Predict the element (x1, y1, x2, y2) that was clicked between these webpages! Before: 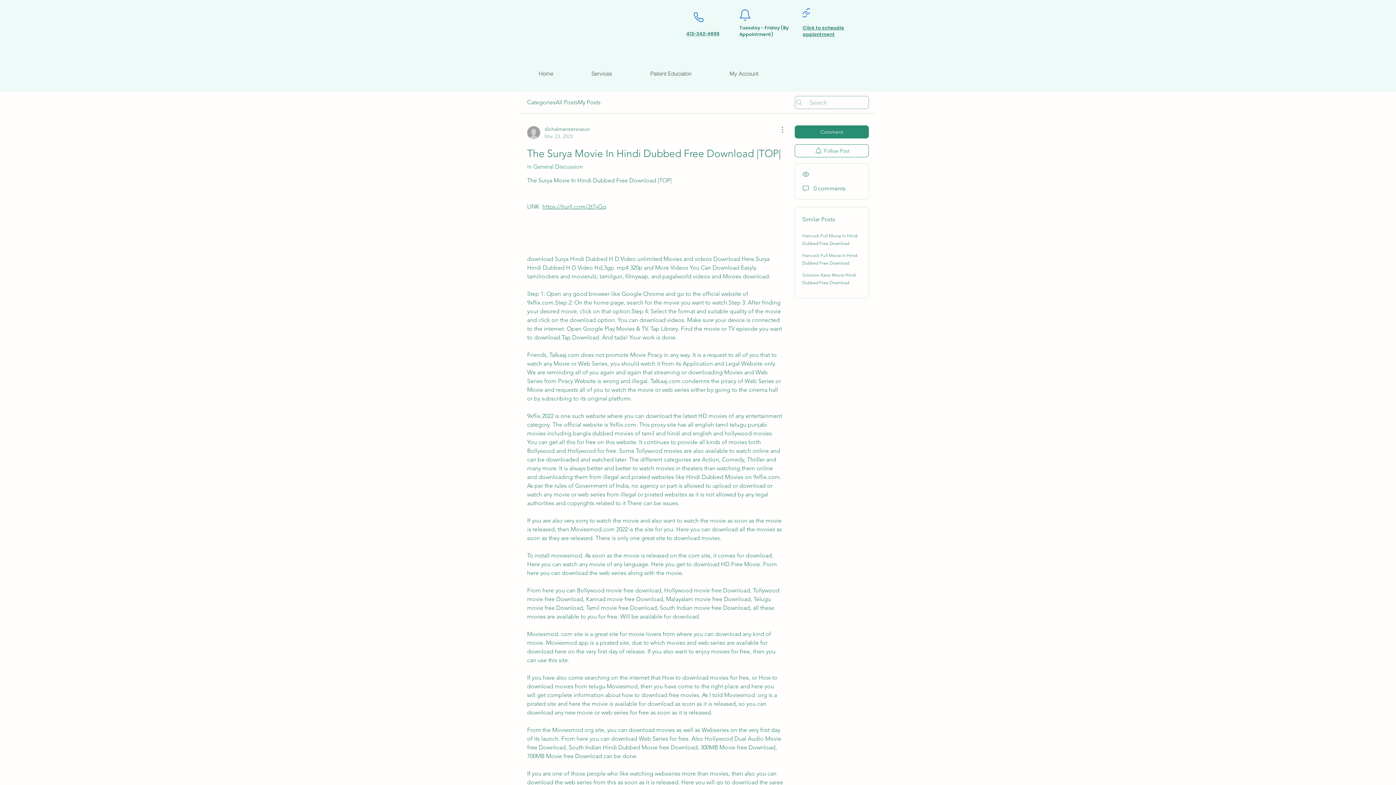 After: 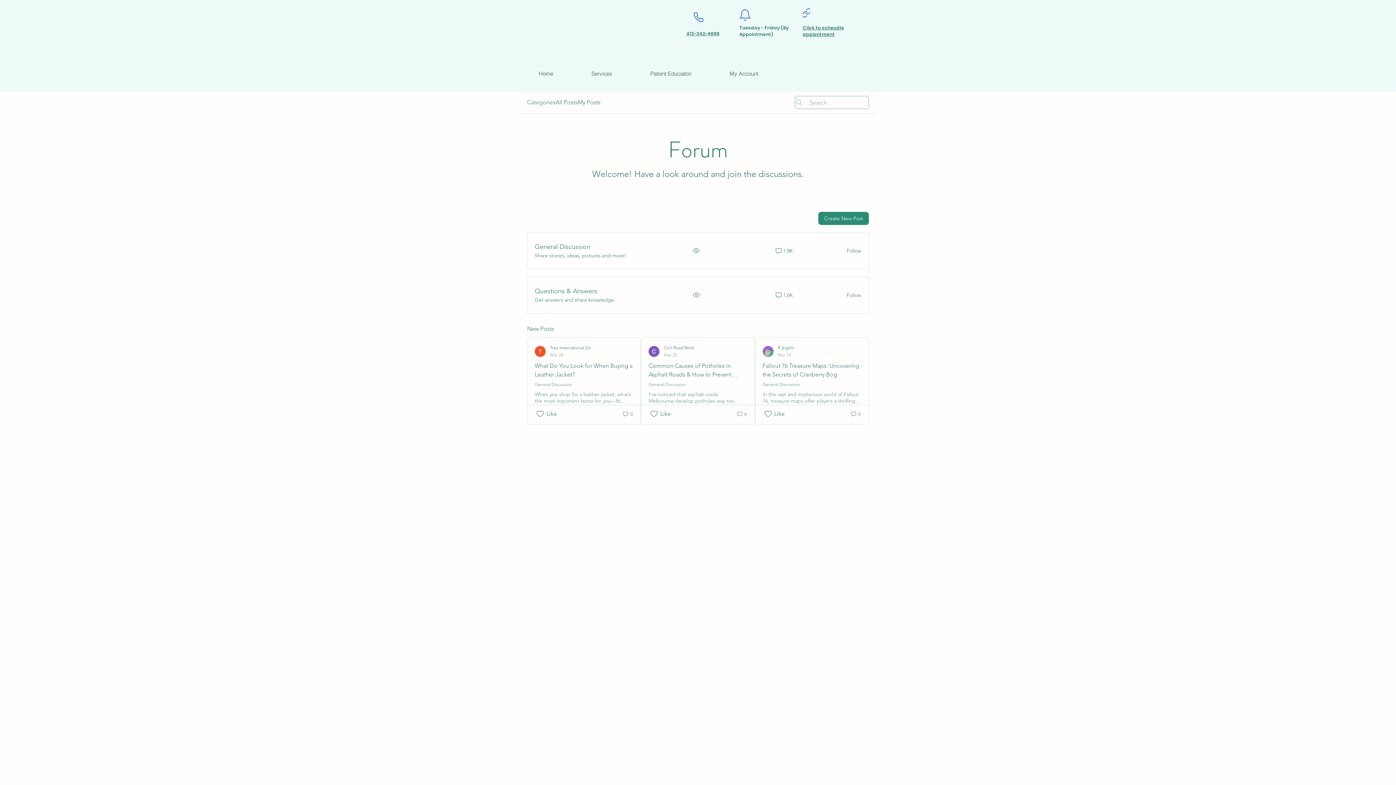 Action: bbox: (527, 98, 555, 106) label: Categories